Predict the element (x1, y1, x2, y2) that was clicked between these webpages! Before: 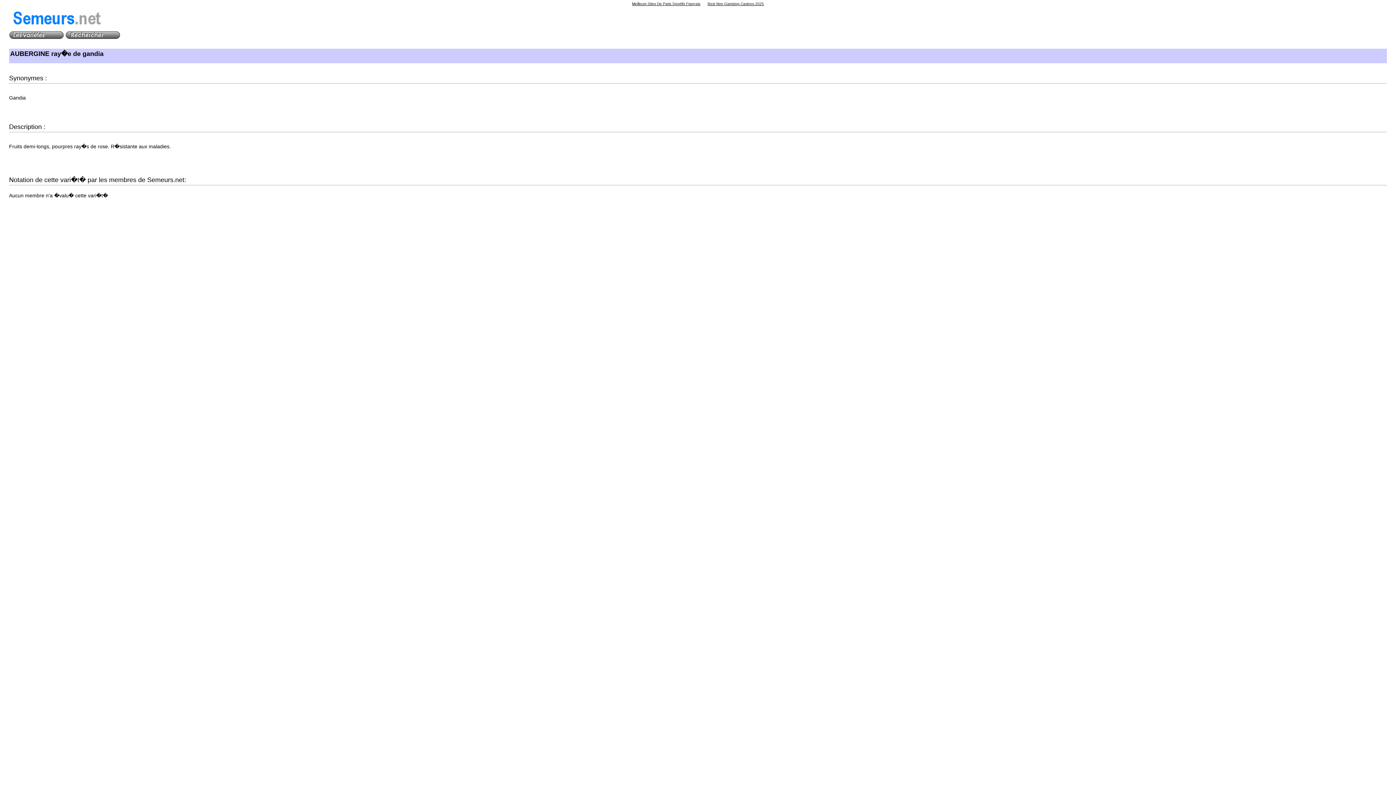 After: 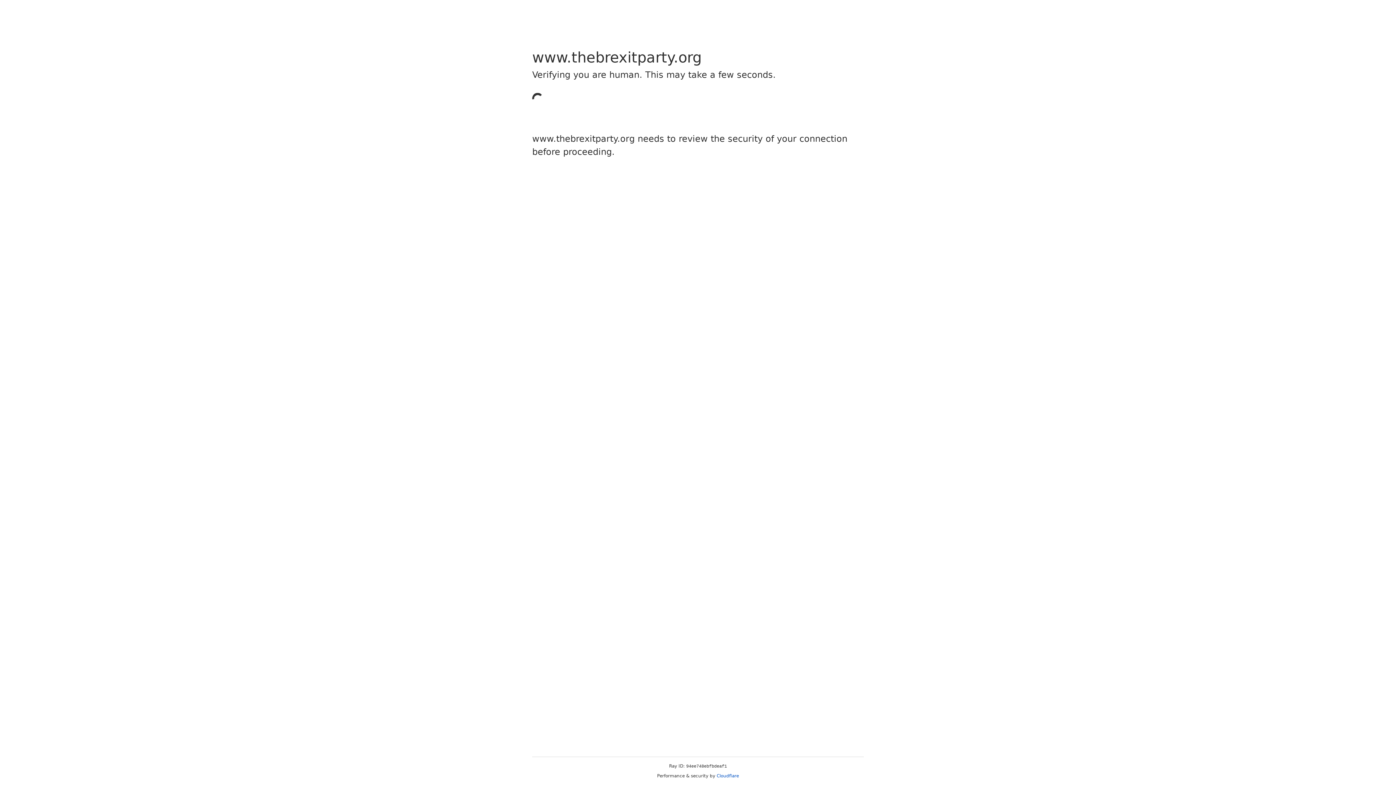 Action: label: Best Non Gamstop Casinos 2025 bbox: (704, 0, 767, 7)